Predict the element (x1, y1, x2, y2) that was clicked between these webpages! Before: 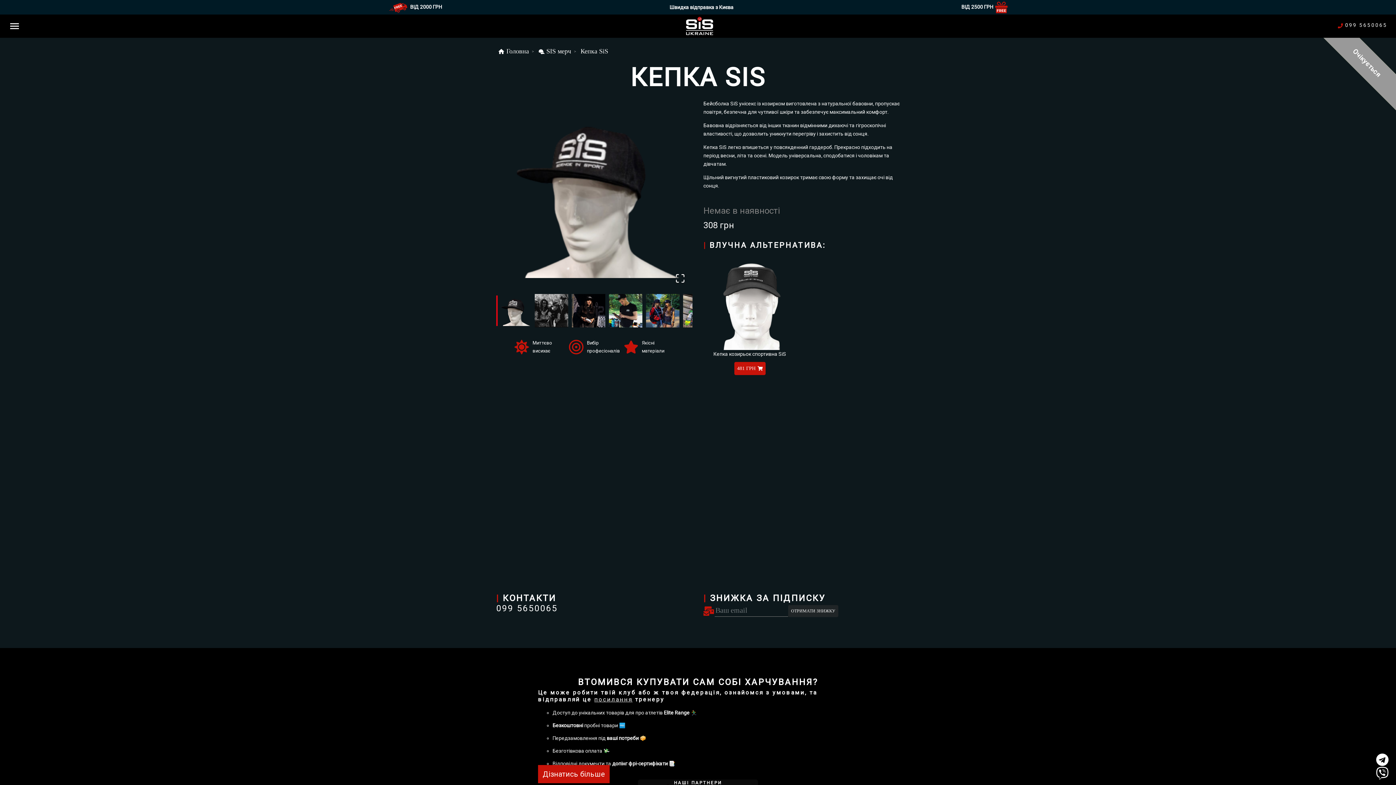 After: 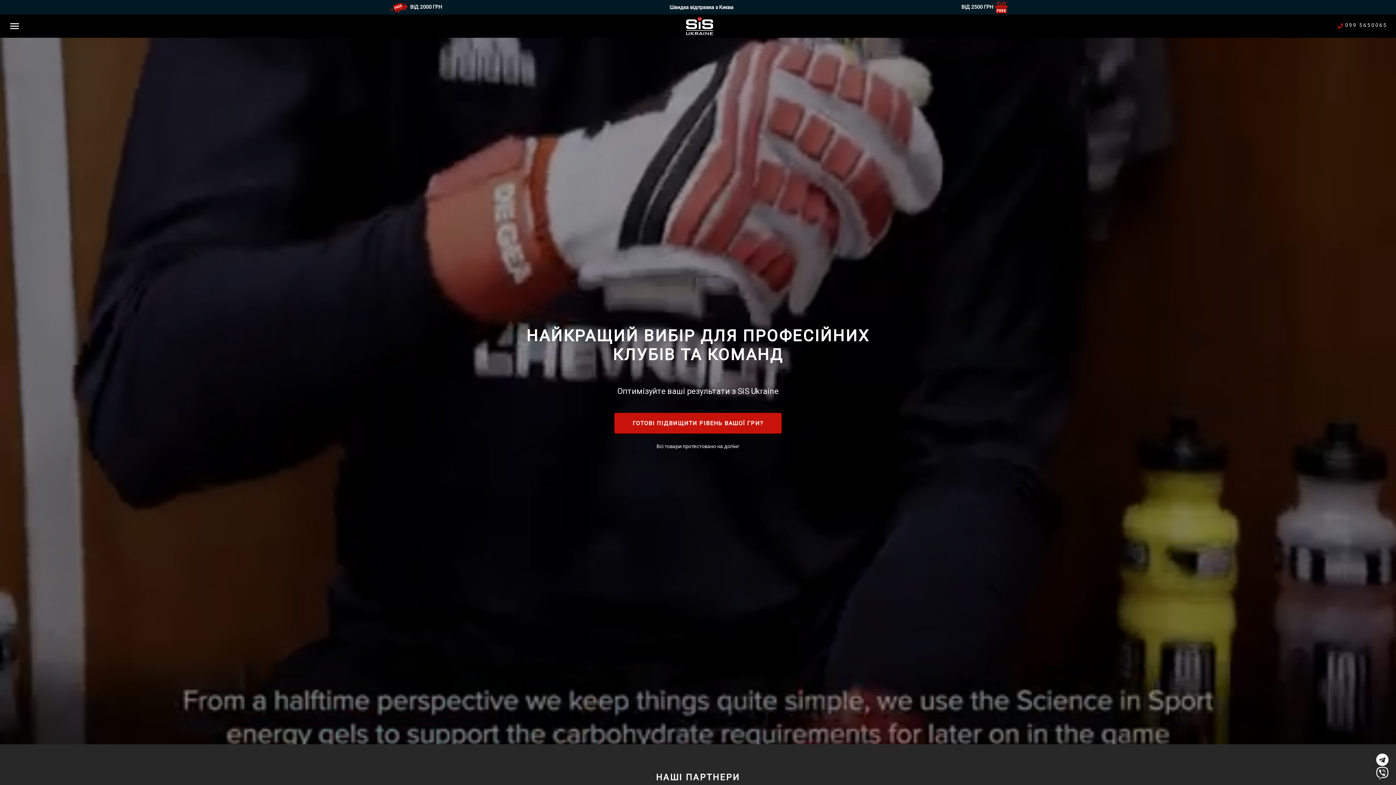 Action: bbox: (594, 696, 632, 703) label: посилання